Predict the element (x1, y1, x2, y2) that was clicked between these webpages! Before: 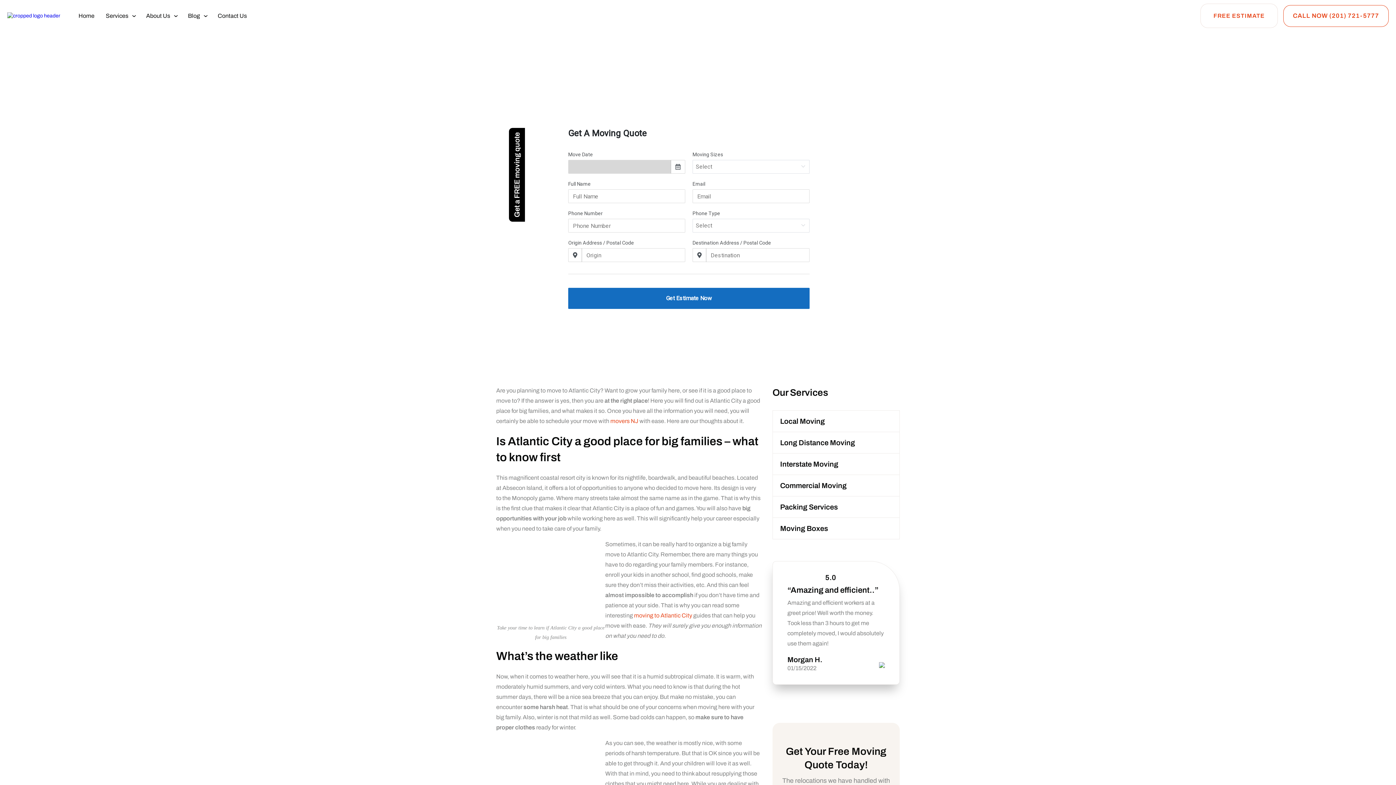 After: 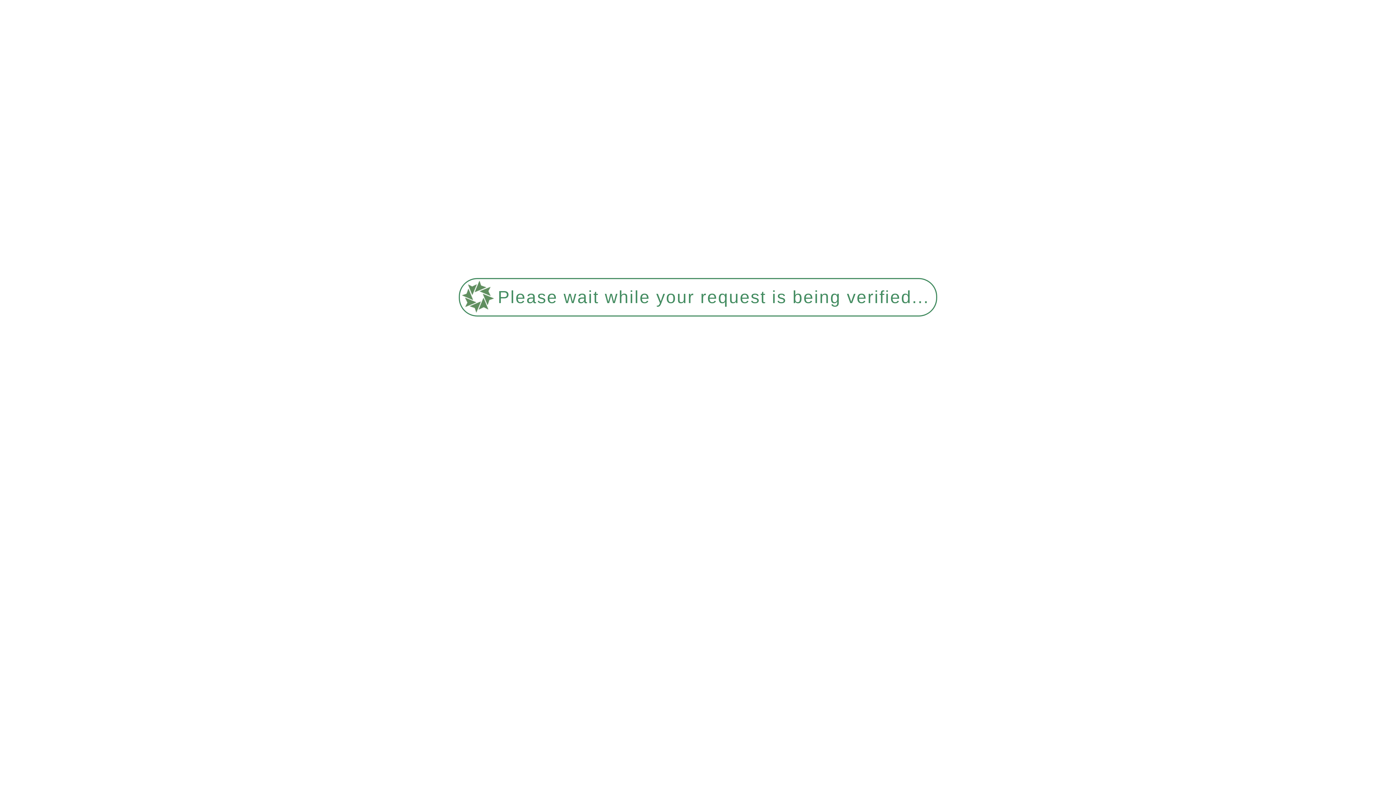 Action: bbox: (78, 5, 94, 26) label: Home